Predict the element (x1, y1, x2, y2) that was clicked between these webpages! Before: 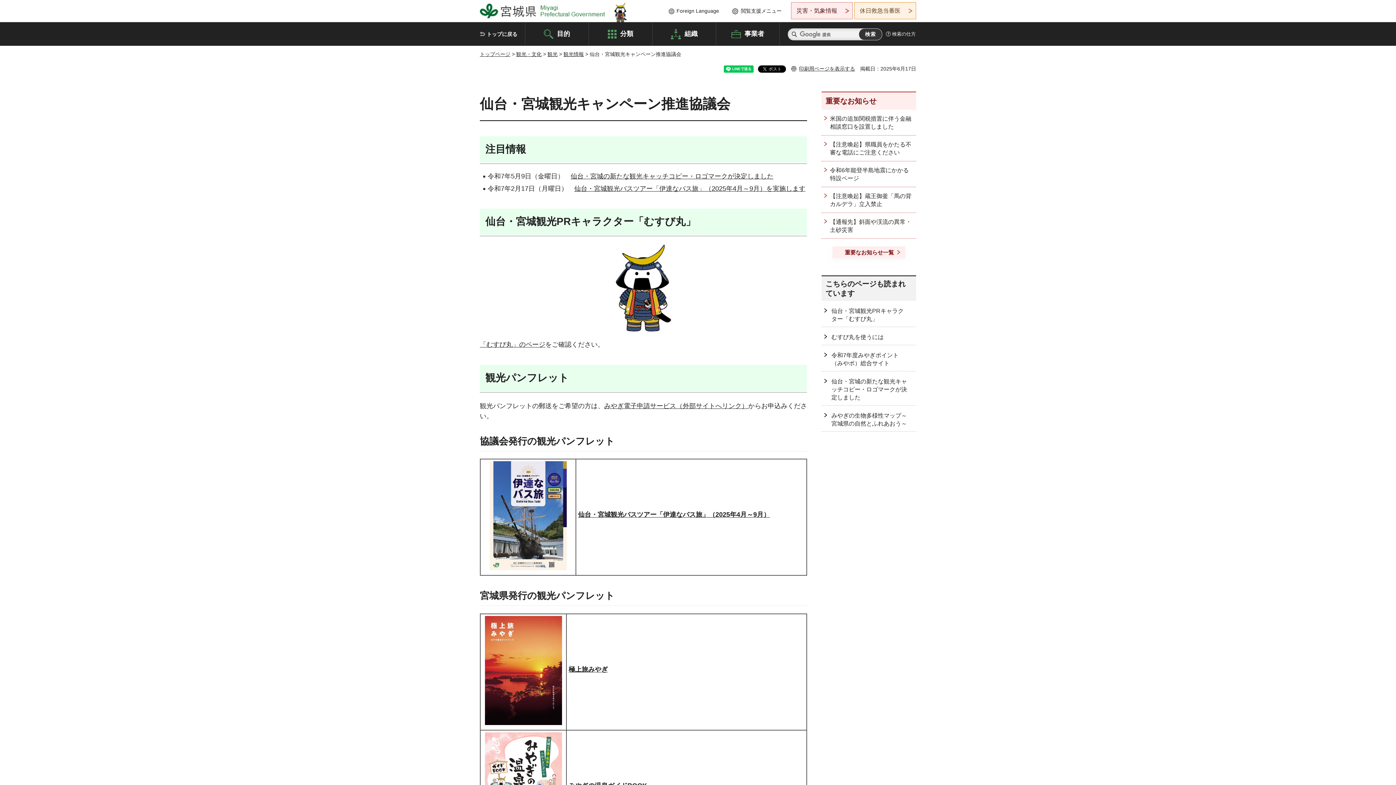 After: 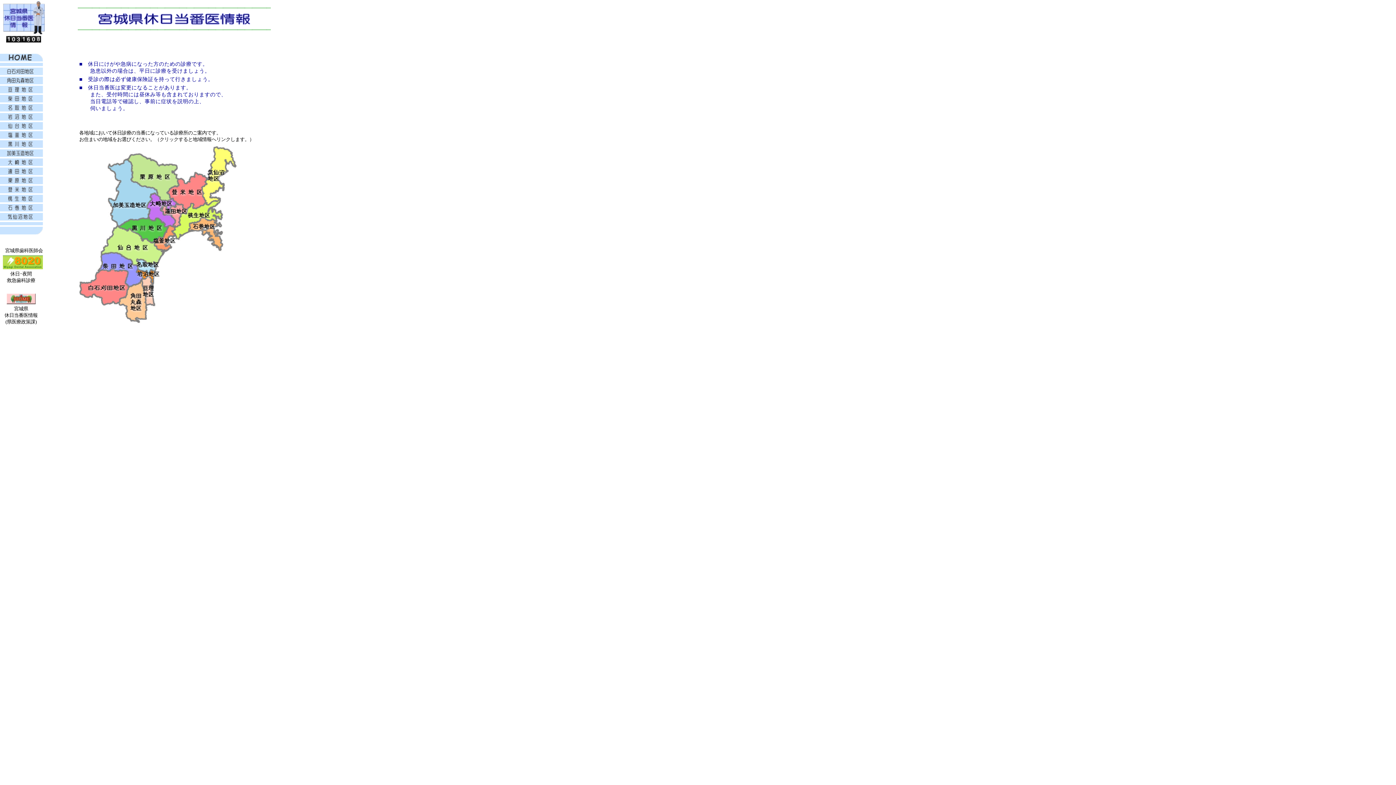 Action: bbox: (854, 2, 916, 19) label: 休日救急当番医